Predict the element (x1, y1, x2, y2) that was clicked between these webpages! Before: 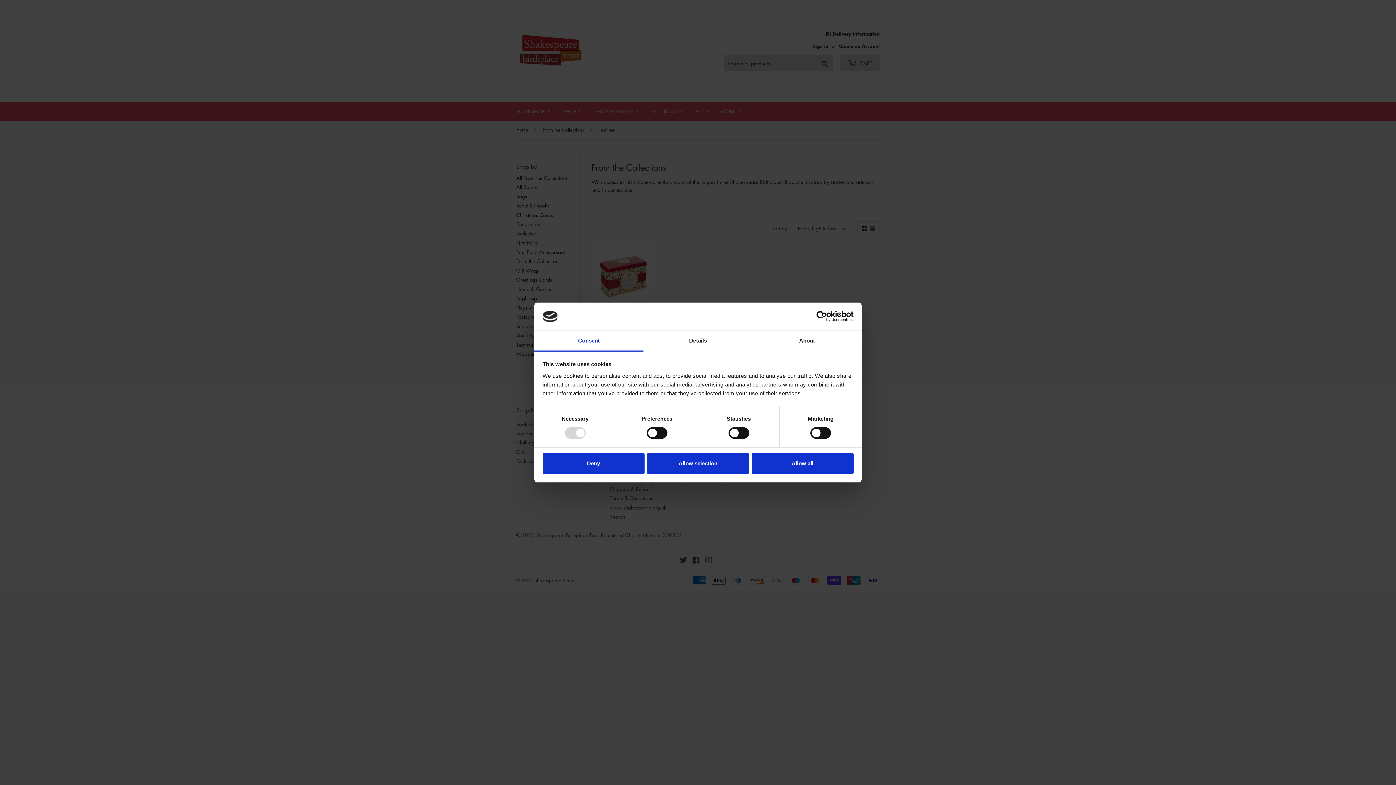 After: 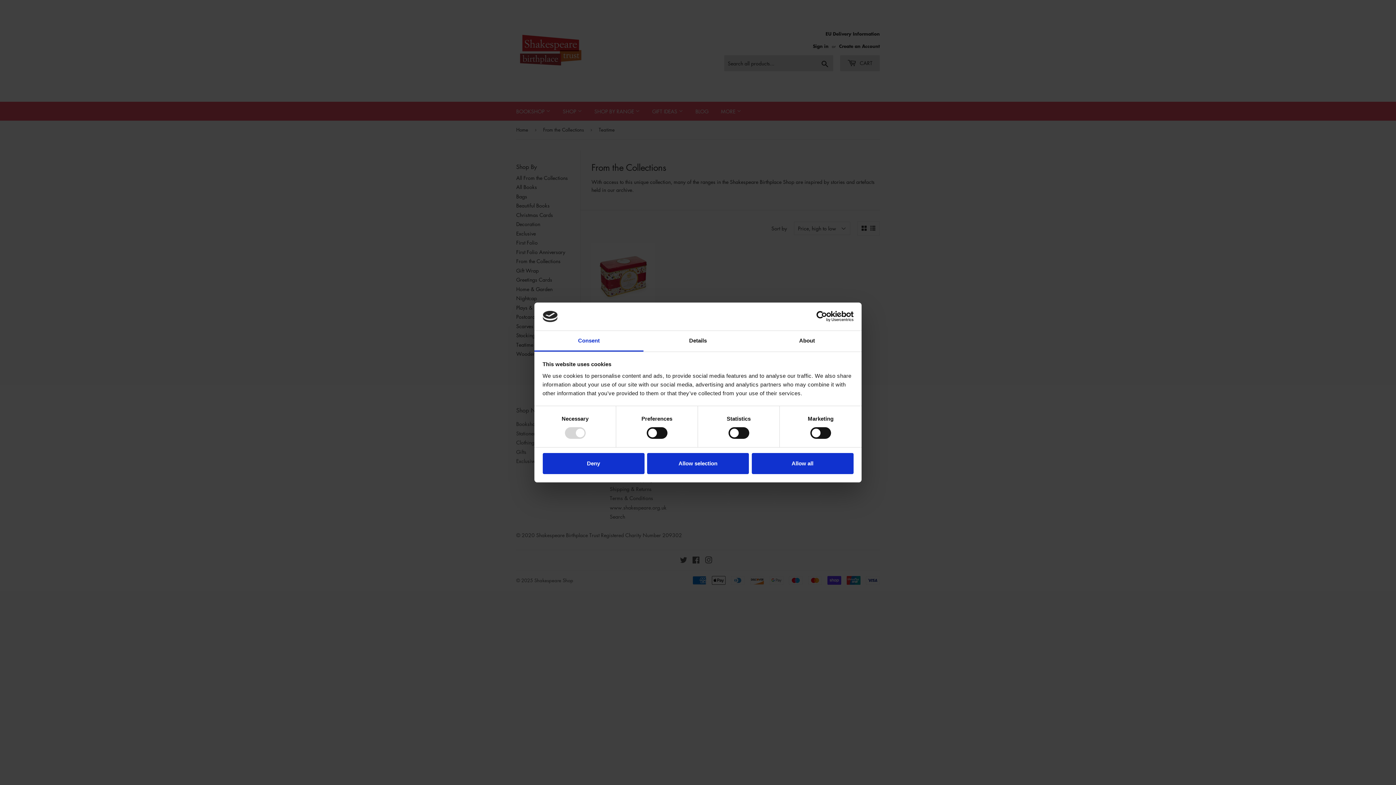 Action: label: Usercentrics Cookiebot - opens in a new window bbox: (790, 311, 853, 322)